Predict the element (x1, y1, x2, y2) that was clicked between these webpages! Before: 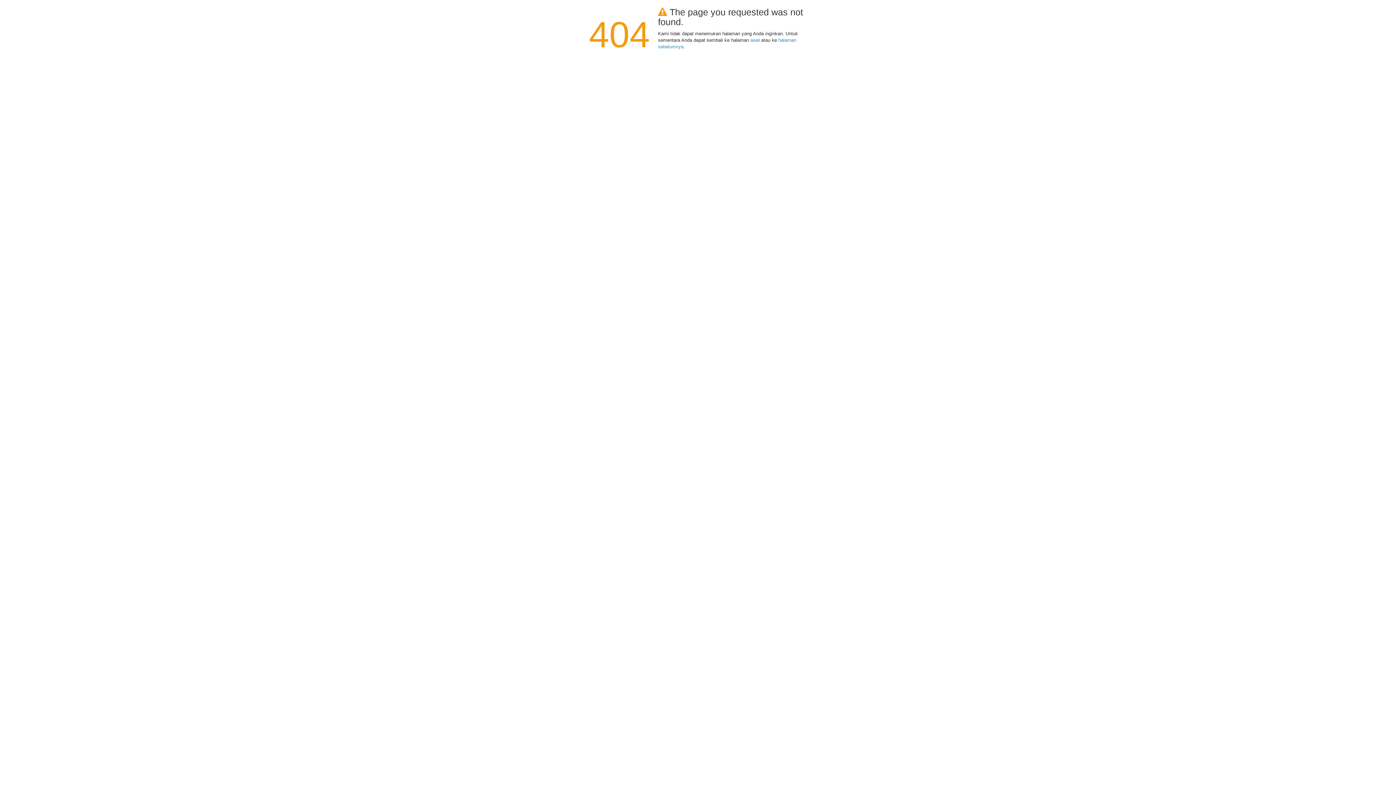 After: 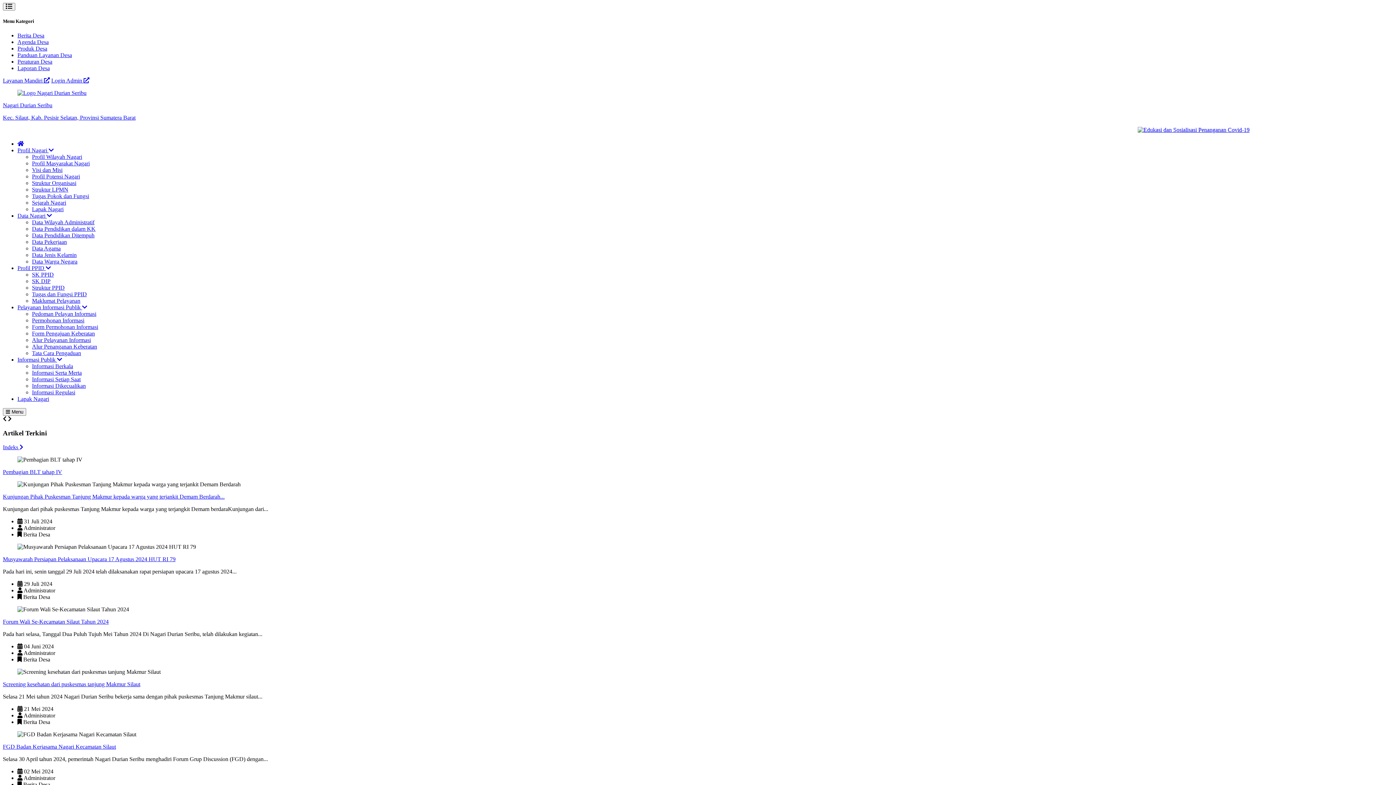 Action: bbox: (750, 37, 760, 42) label: awal